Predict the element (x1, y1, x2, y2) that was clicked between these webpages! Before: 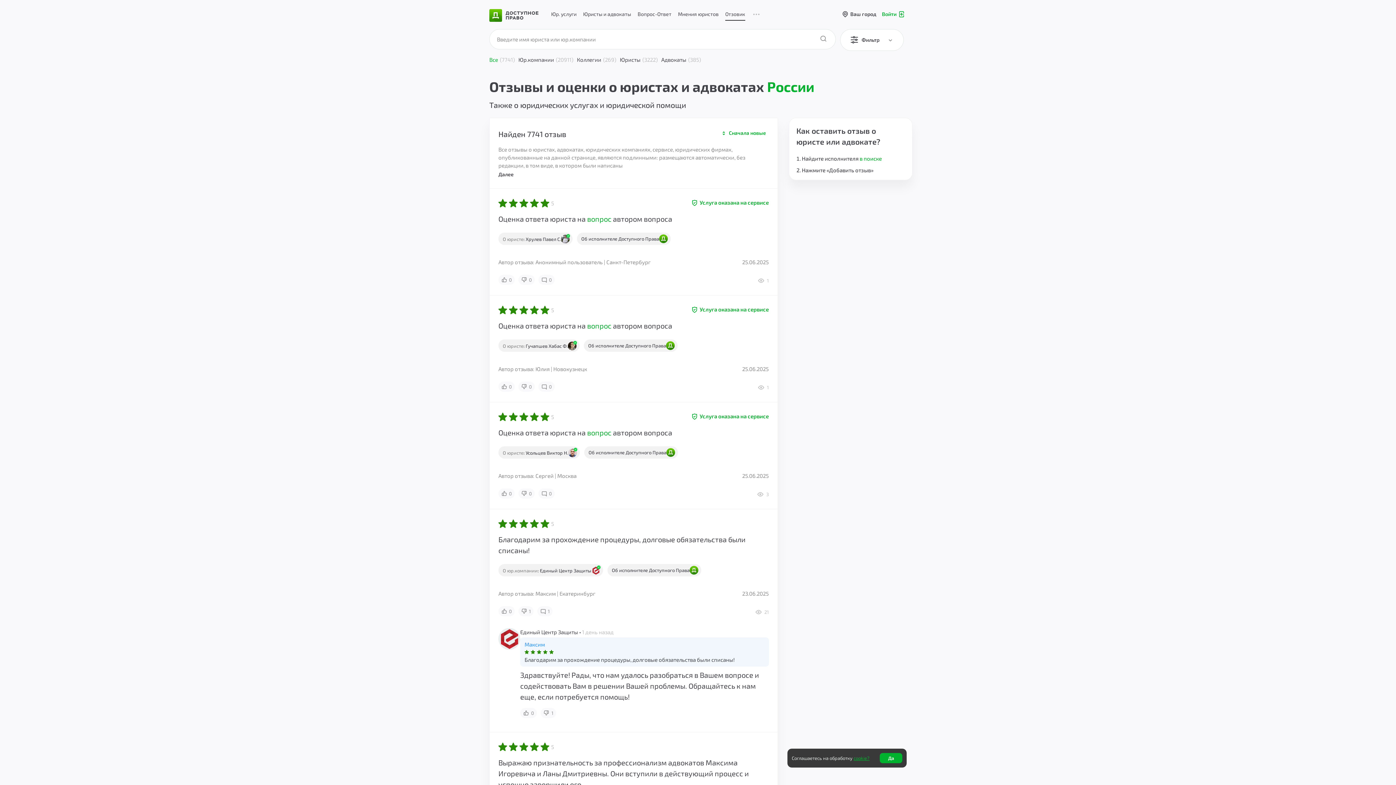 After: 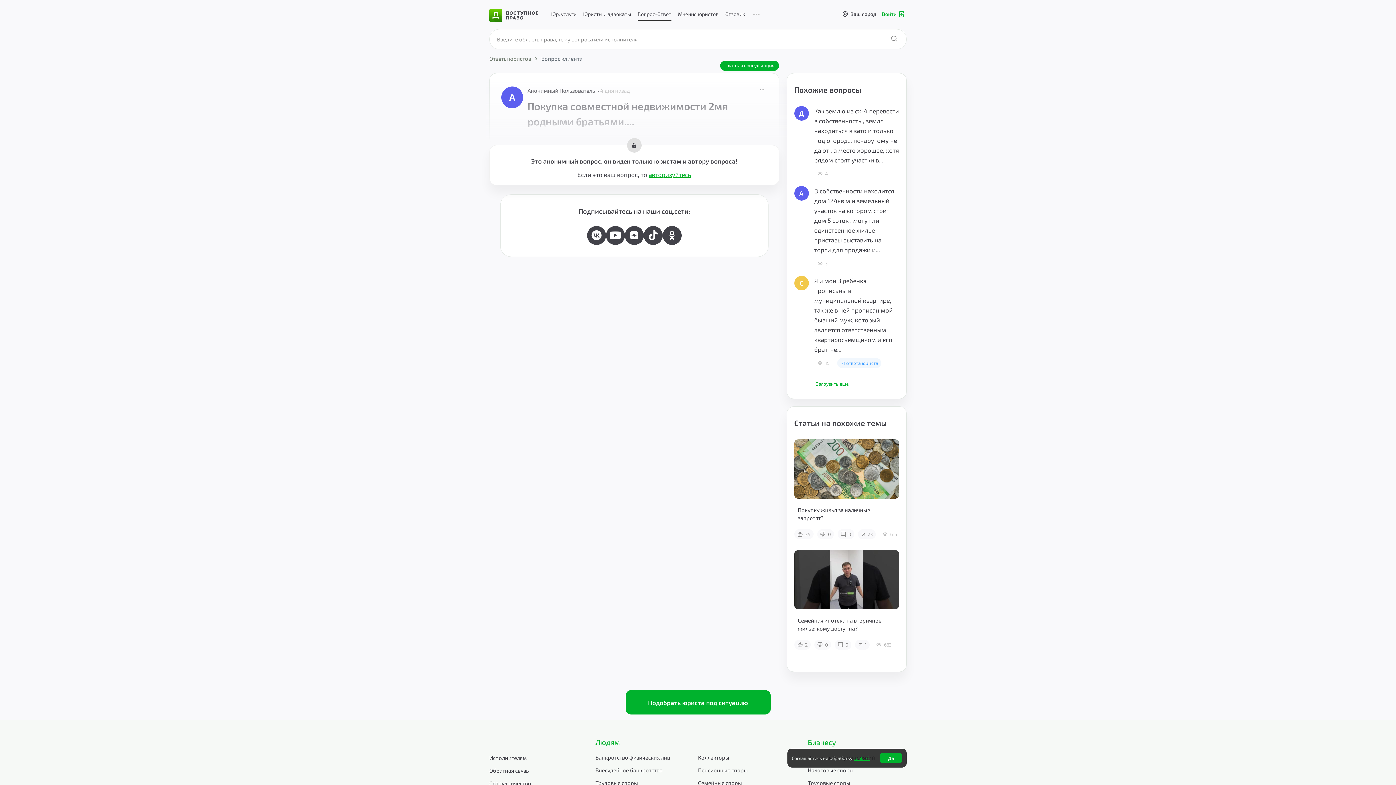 Action: label: вопрос bbox: (587, 428, 611, 437)